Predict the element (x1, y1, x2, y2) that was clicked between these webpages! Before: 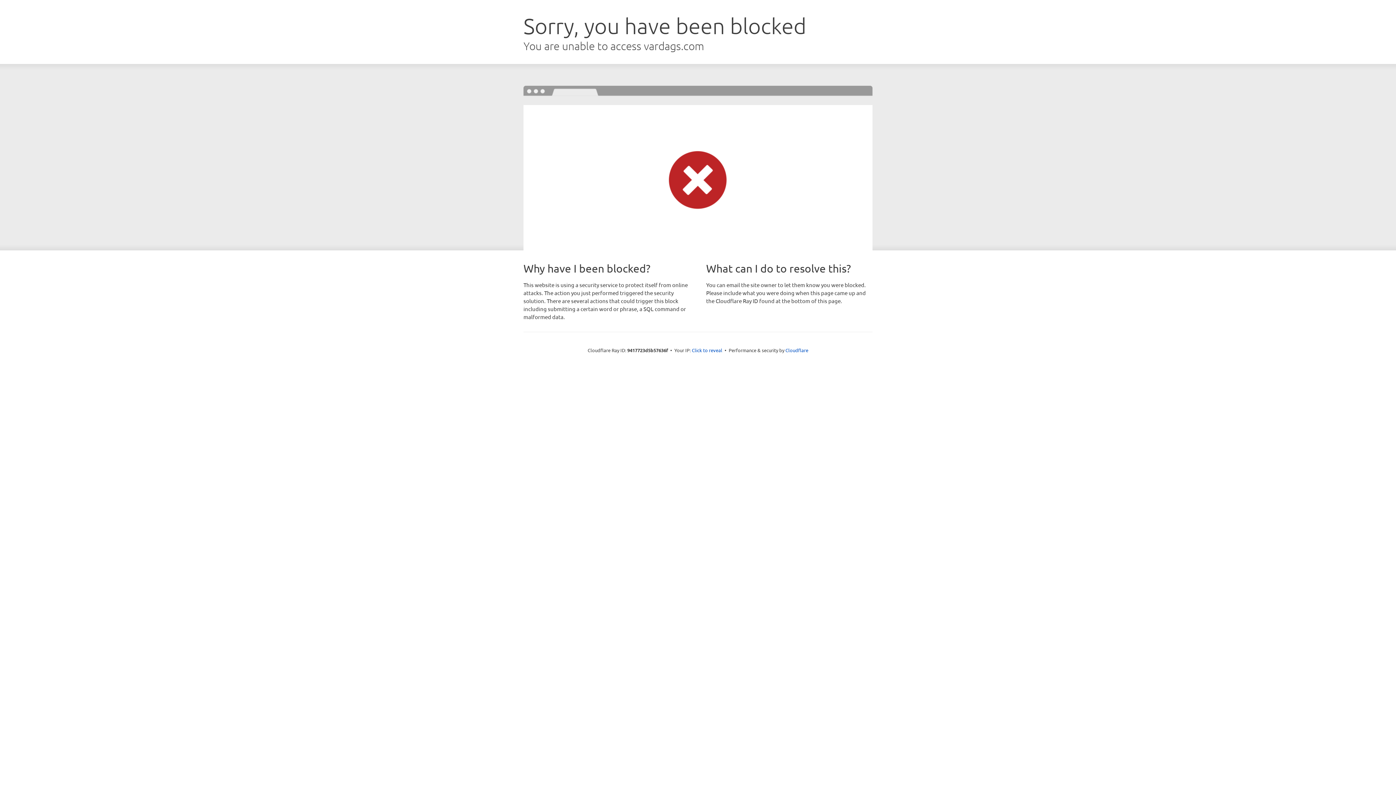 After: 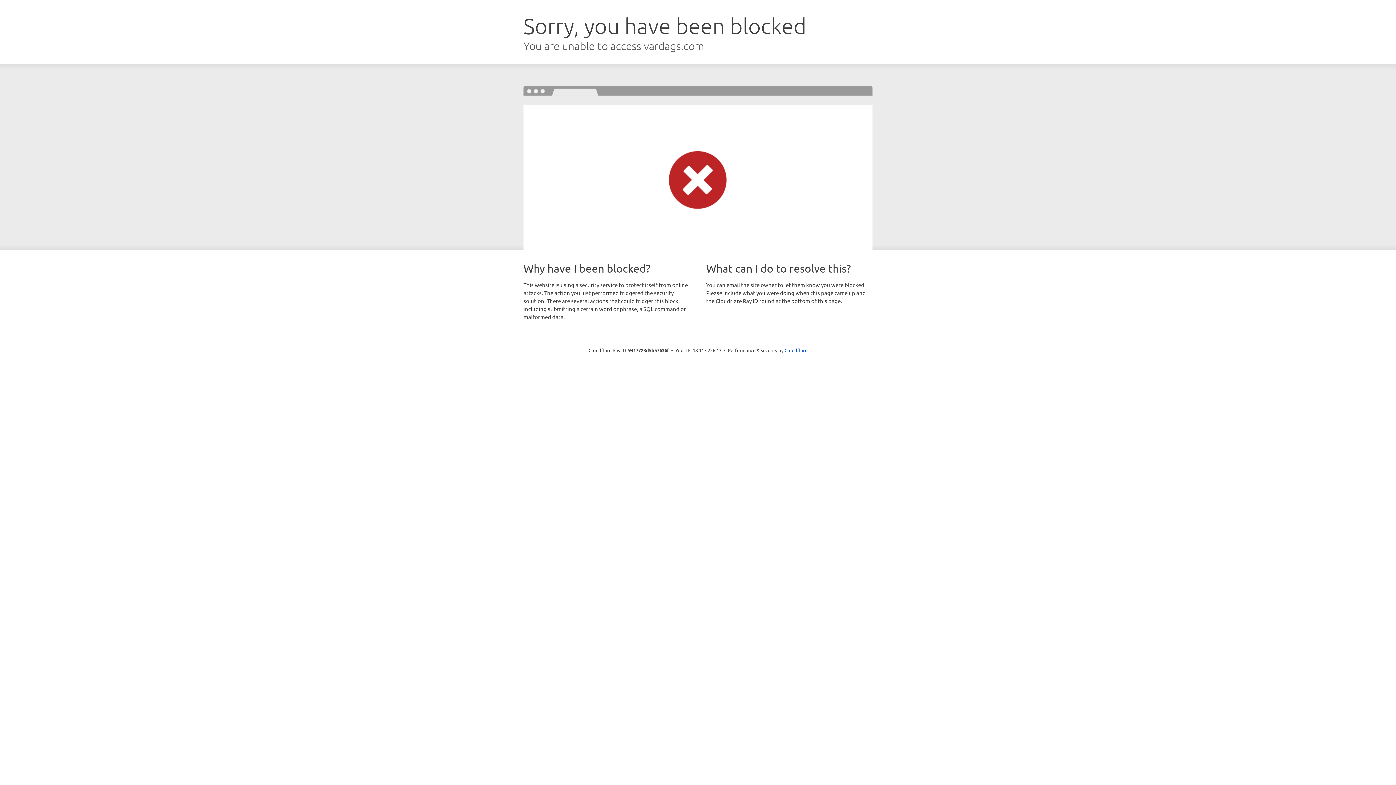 Action: bbox: (692, 346, 722, 353) label: Click to reveal